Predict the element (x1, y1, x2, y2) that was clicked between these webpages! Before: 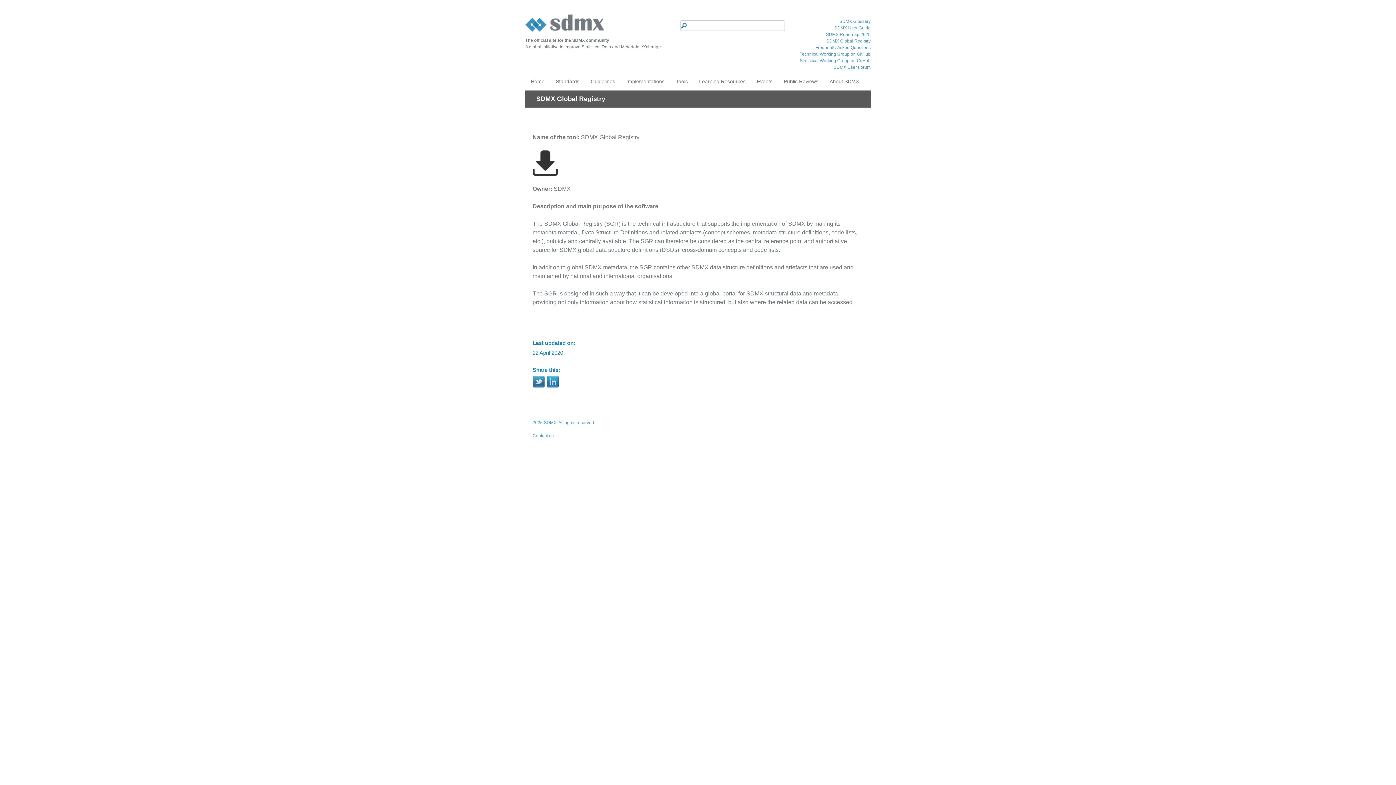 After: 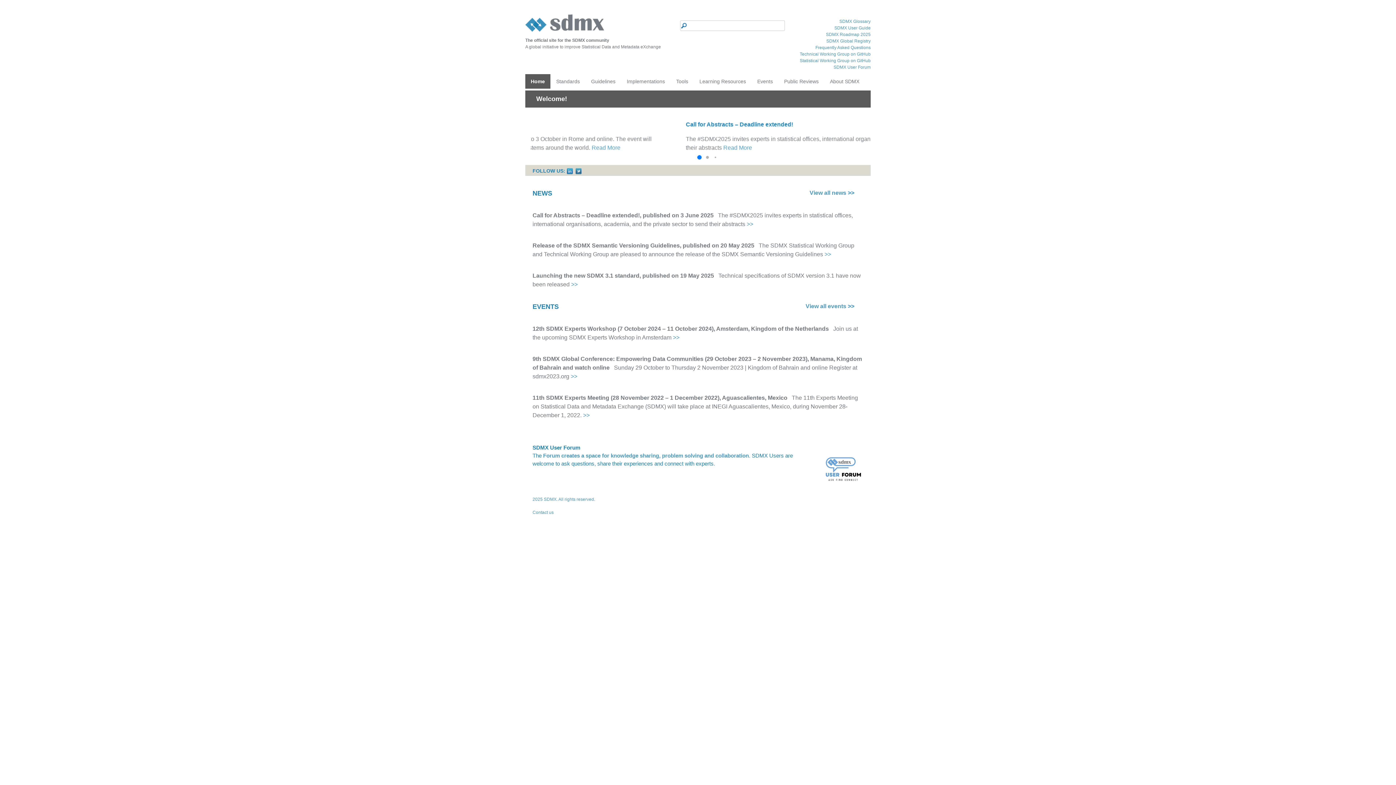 Action: label: Home bbox: (525, 74, 550, 88)